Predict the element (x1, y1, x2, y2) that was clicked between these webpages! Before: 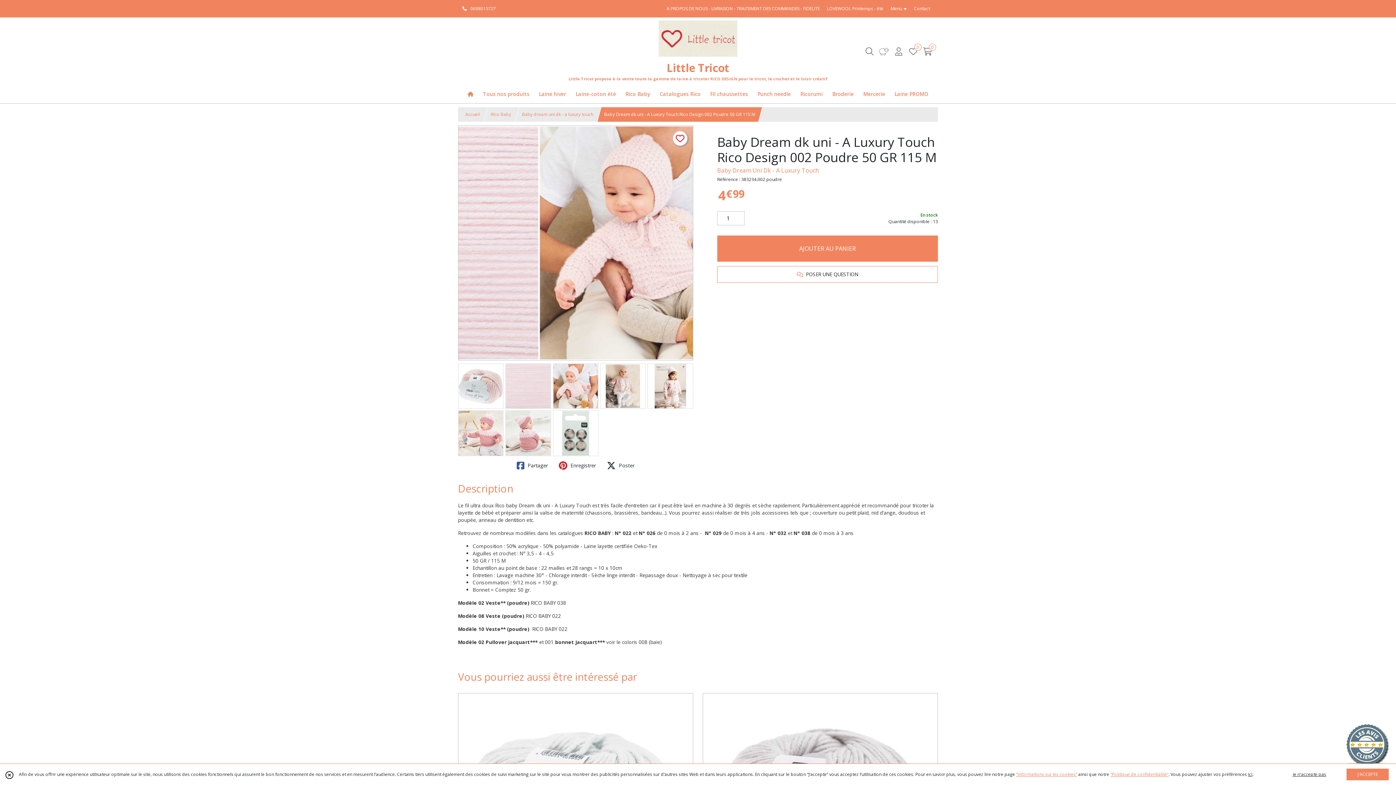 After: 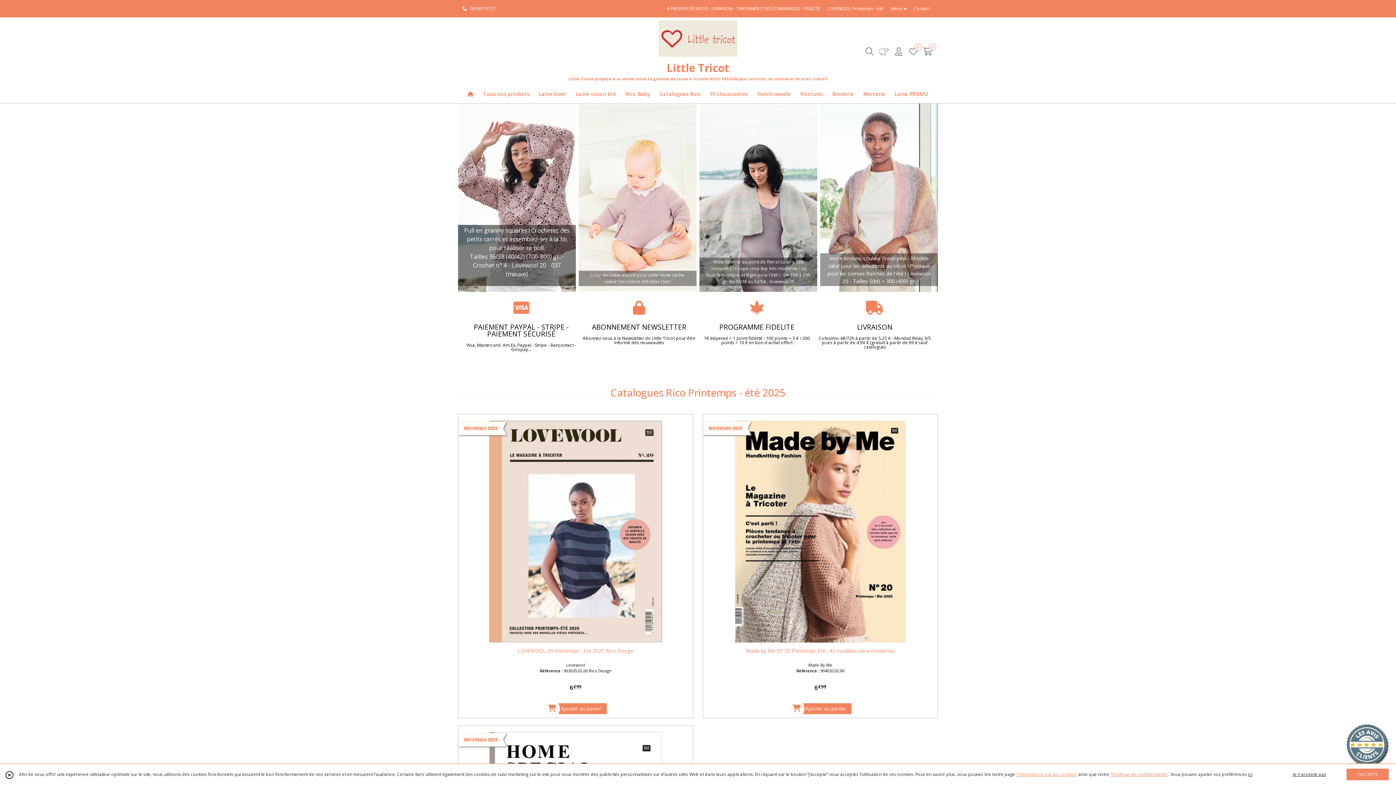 Action: bbox: (465, 111, 480, 117) label: Accueil